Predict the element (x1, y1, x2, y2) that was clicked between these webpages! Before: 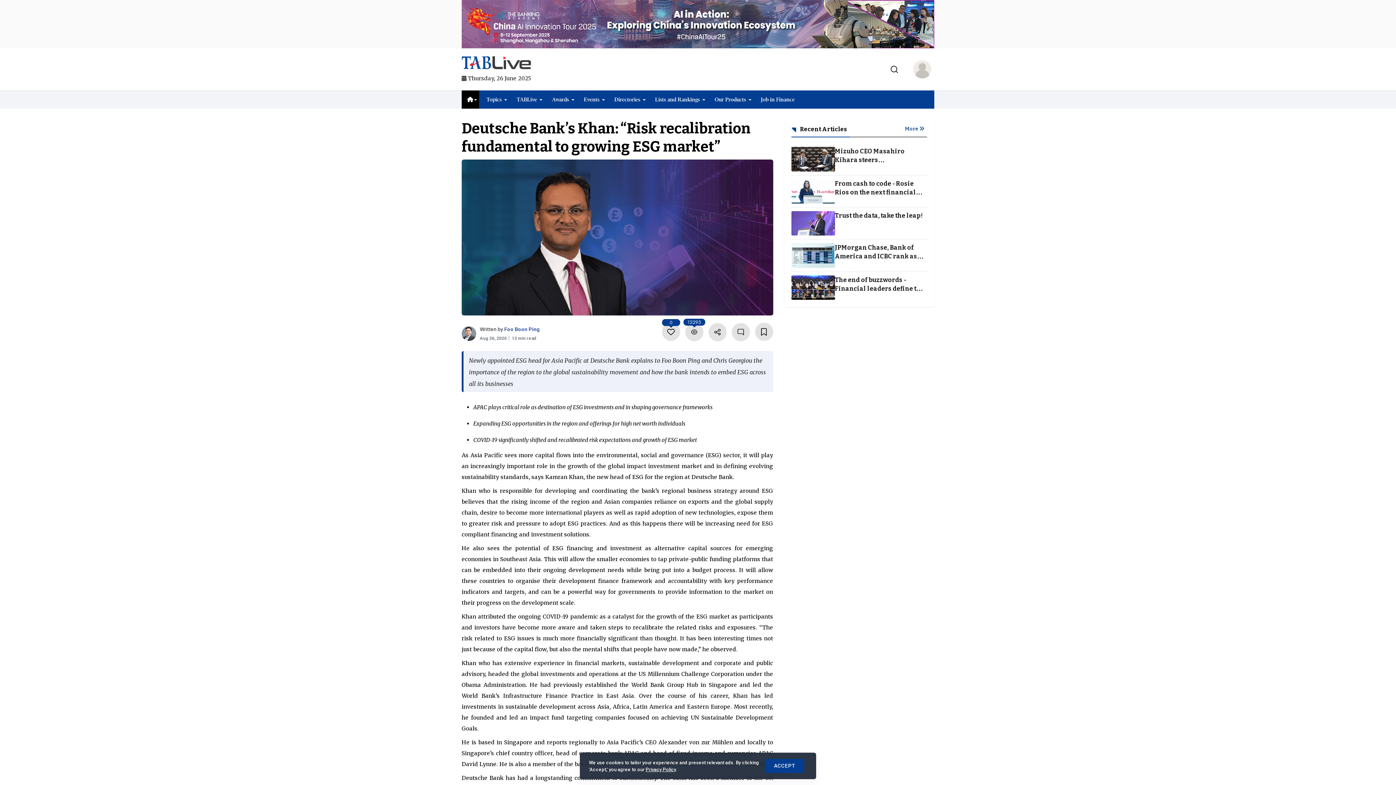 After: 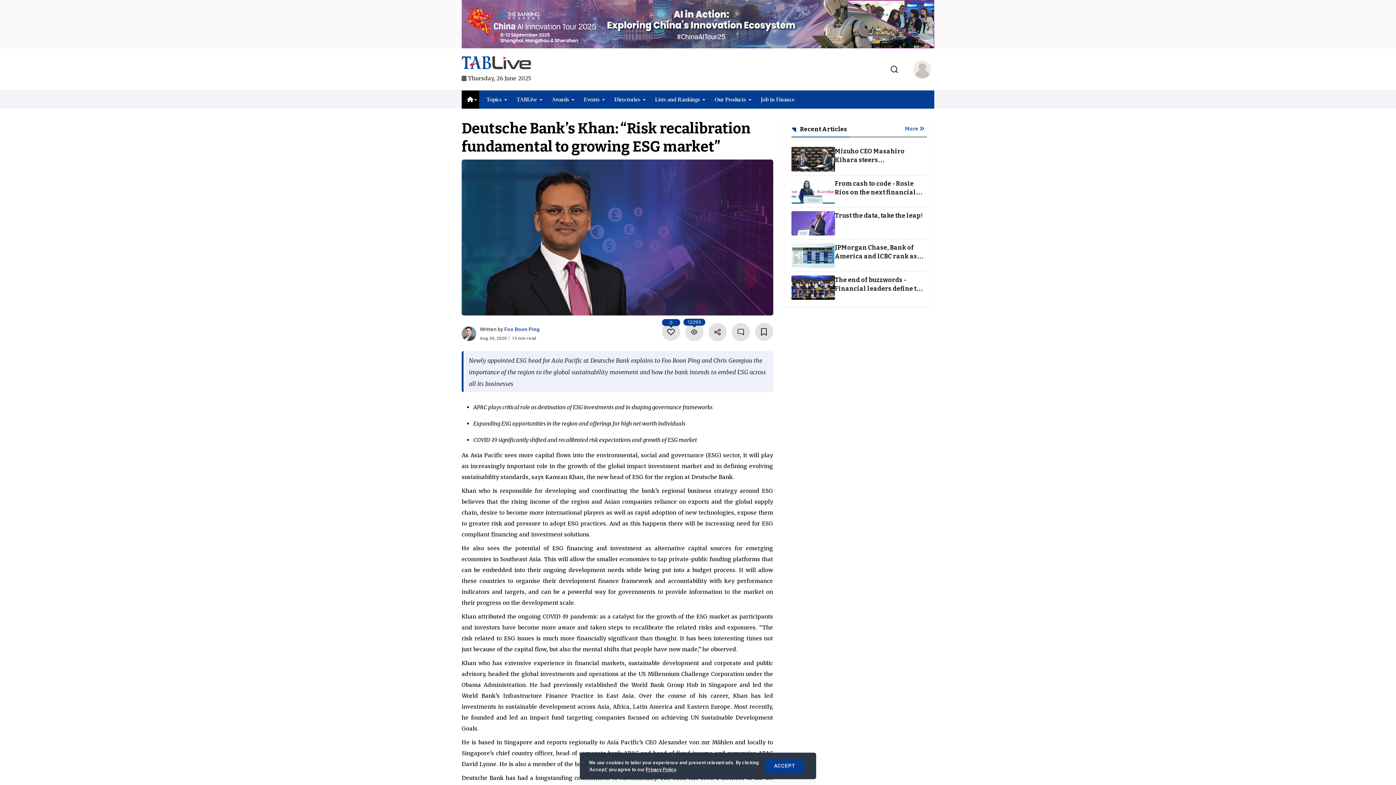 Action: label: 0 bbox: (662, 322, 680, 340)